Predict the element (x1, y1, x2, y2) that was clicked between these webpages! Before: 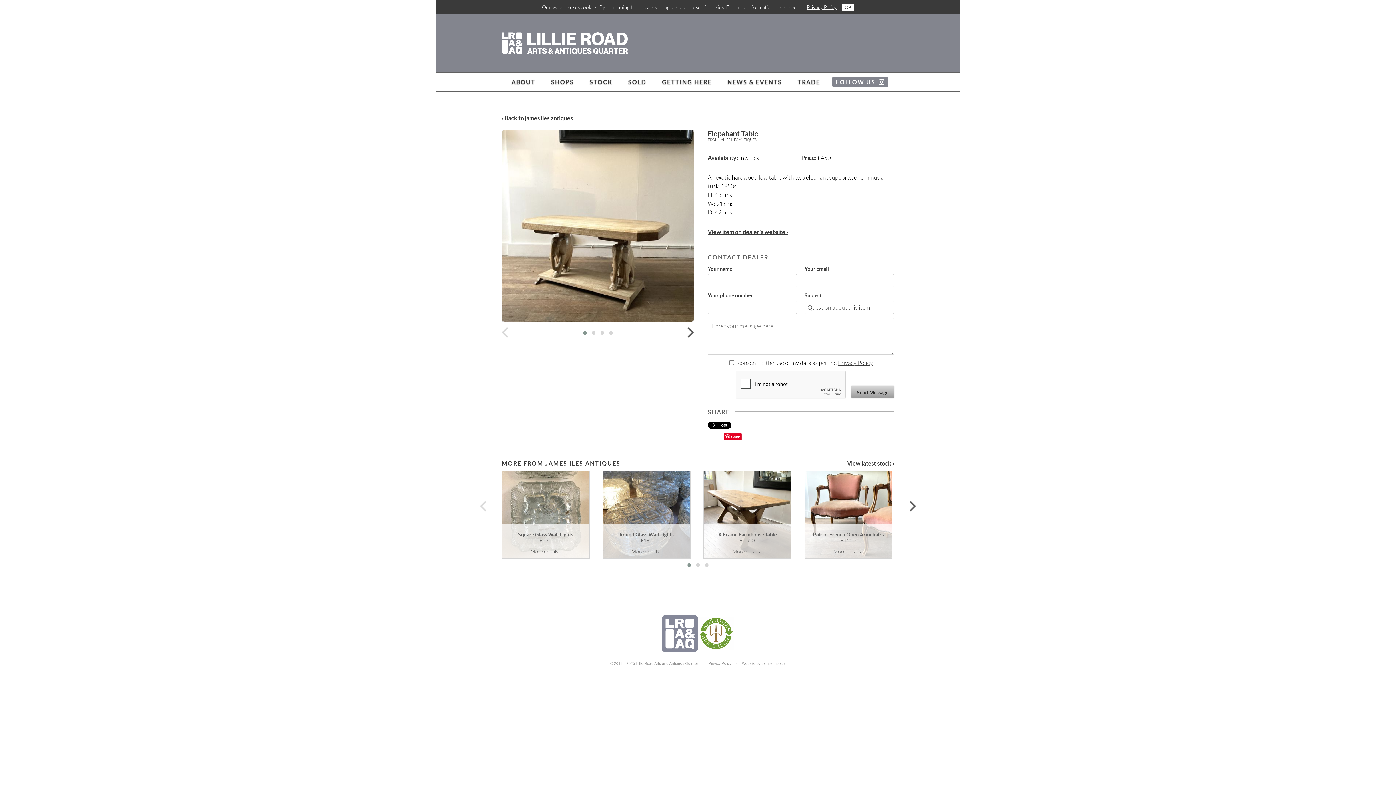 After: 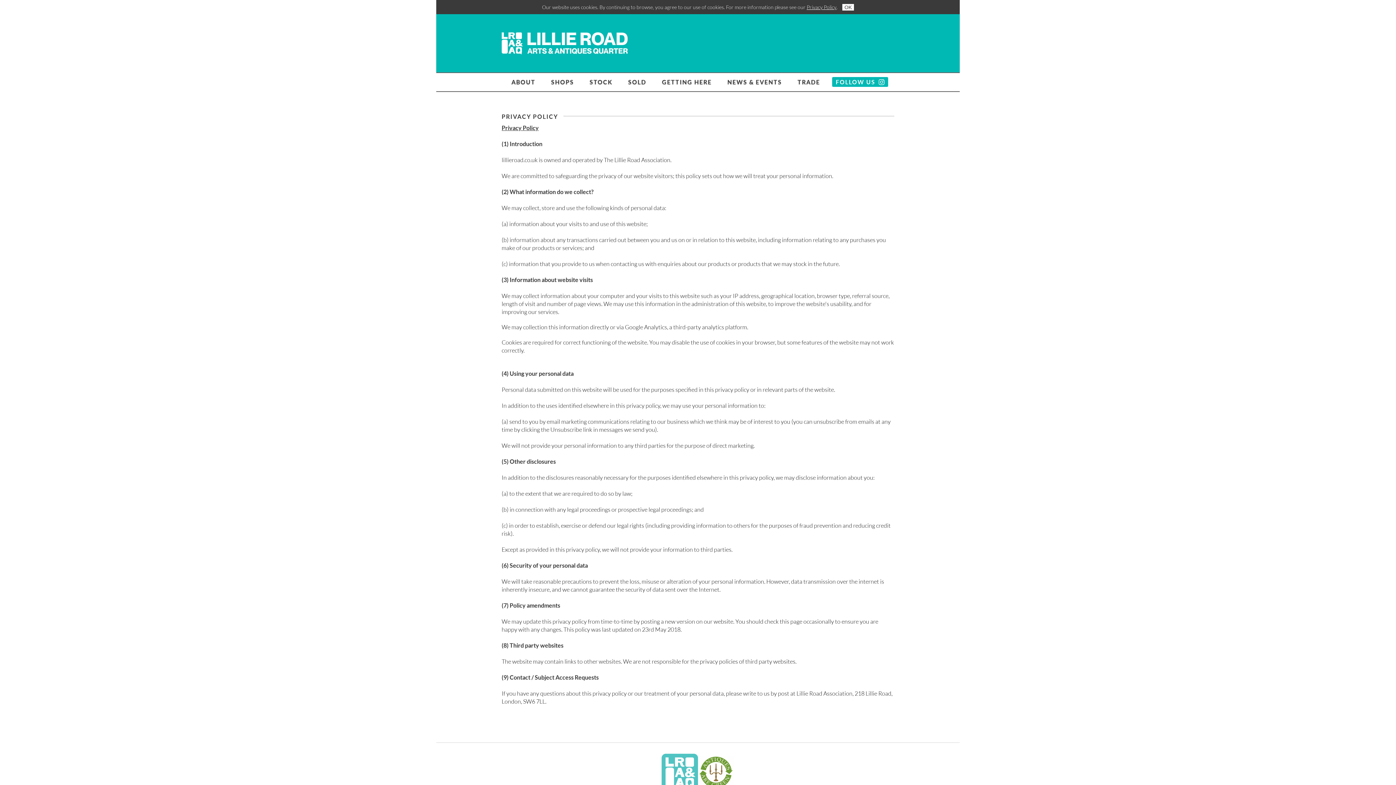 Action: label: Privacy Policy bbox: (708, 661, 731, 665)